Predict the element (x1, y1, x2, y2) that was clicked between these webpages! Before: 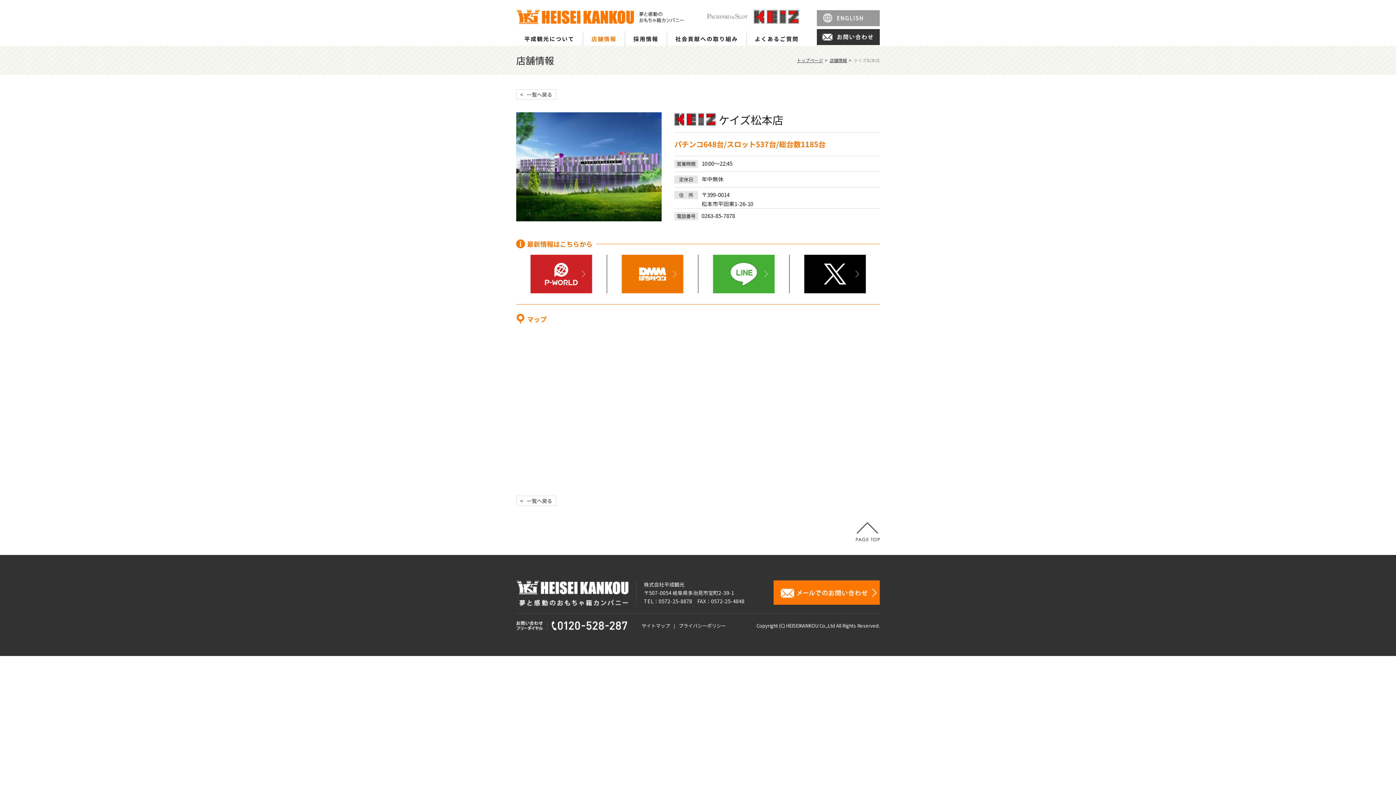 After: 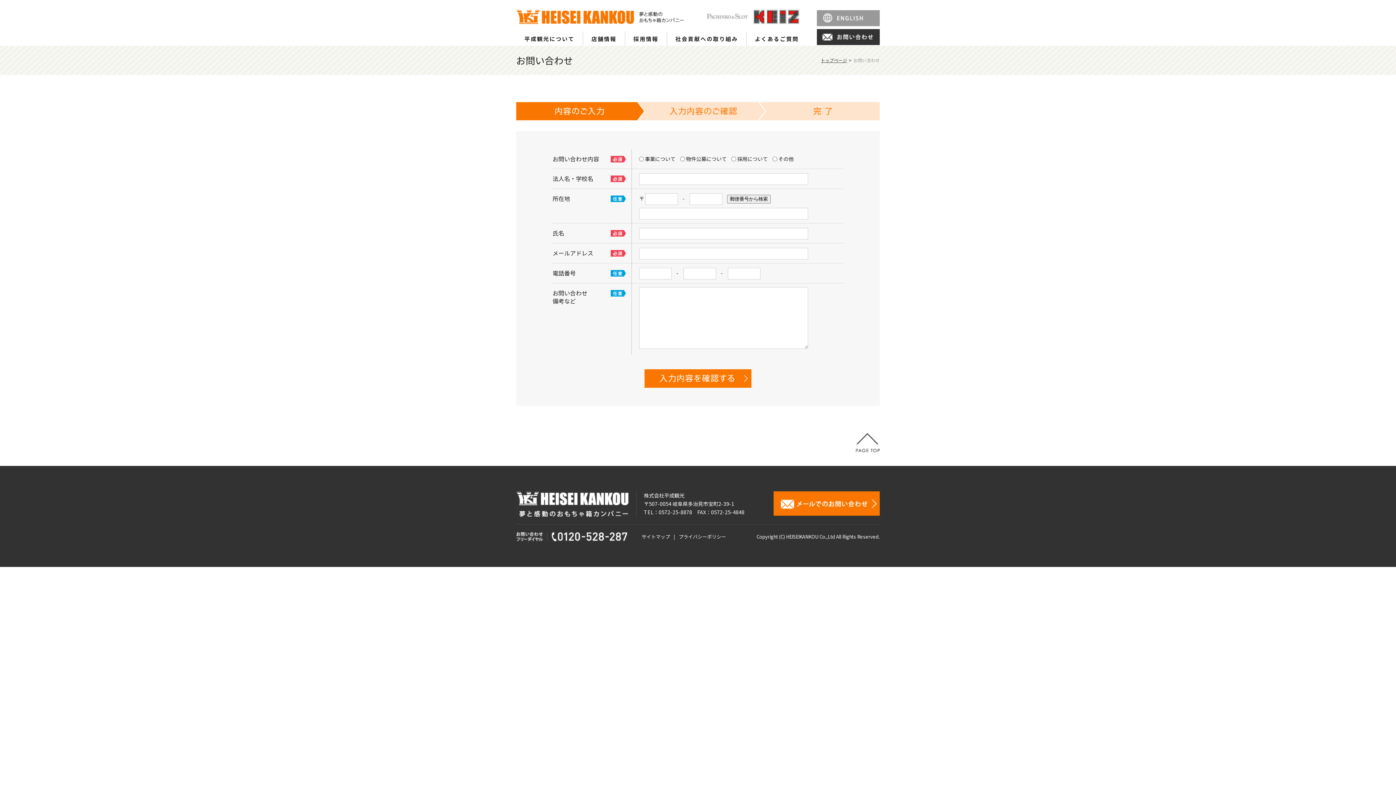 Action: bbox: (773, 581, 880, 588)